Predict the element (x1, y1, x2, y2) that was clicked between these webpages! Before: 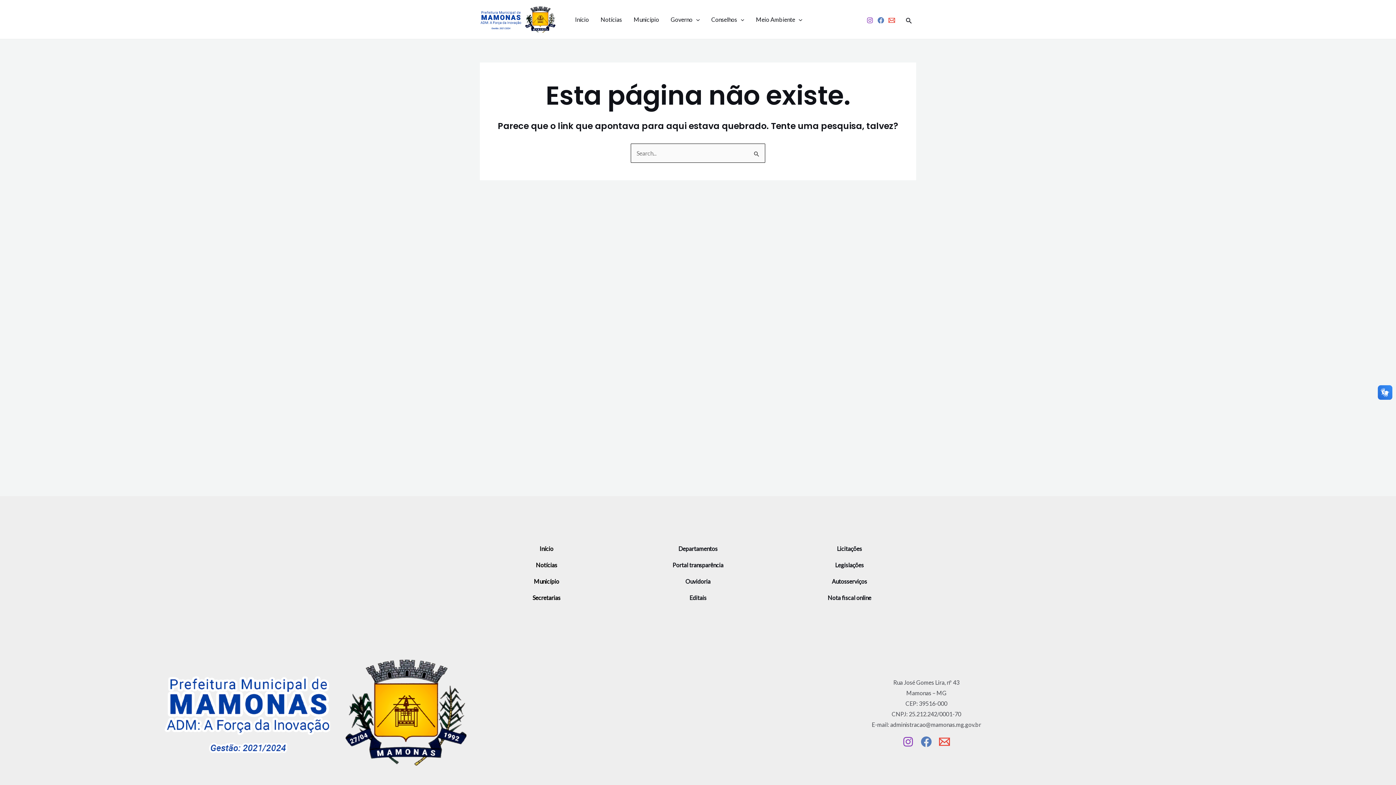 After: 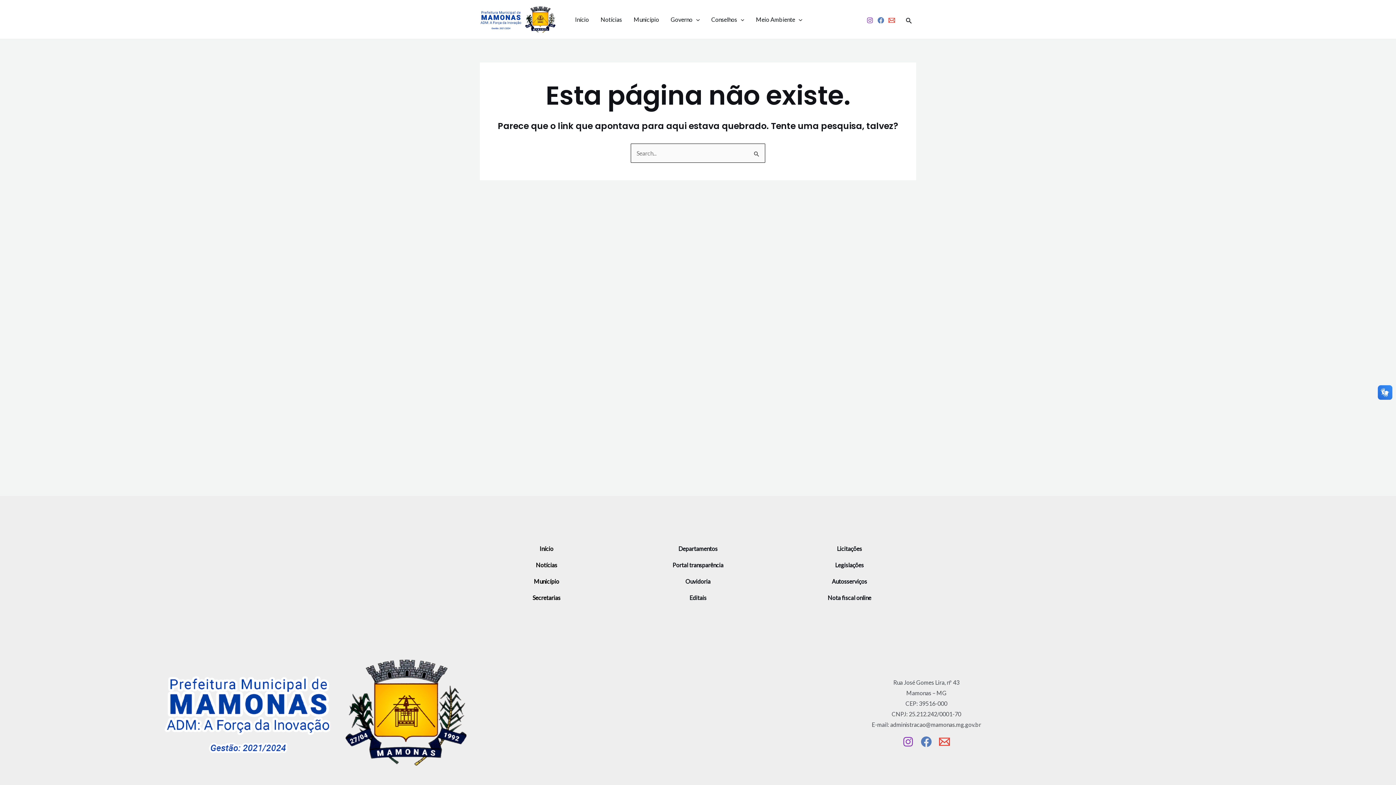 Action: bbox: (866, 17, 873, 23) label: Instagram